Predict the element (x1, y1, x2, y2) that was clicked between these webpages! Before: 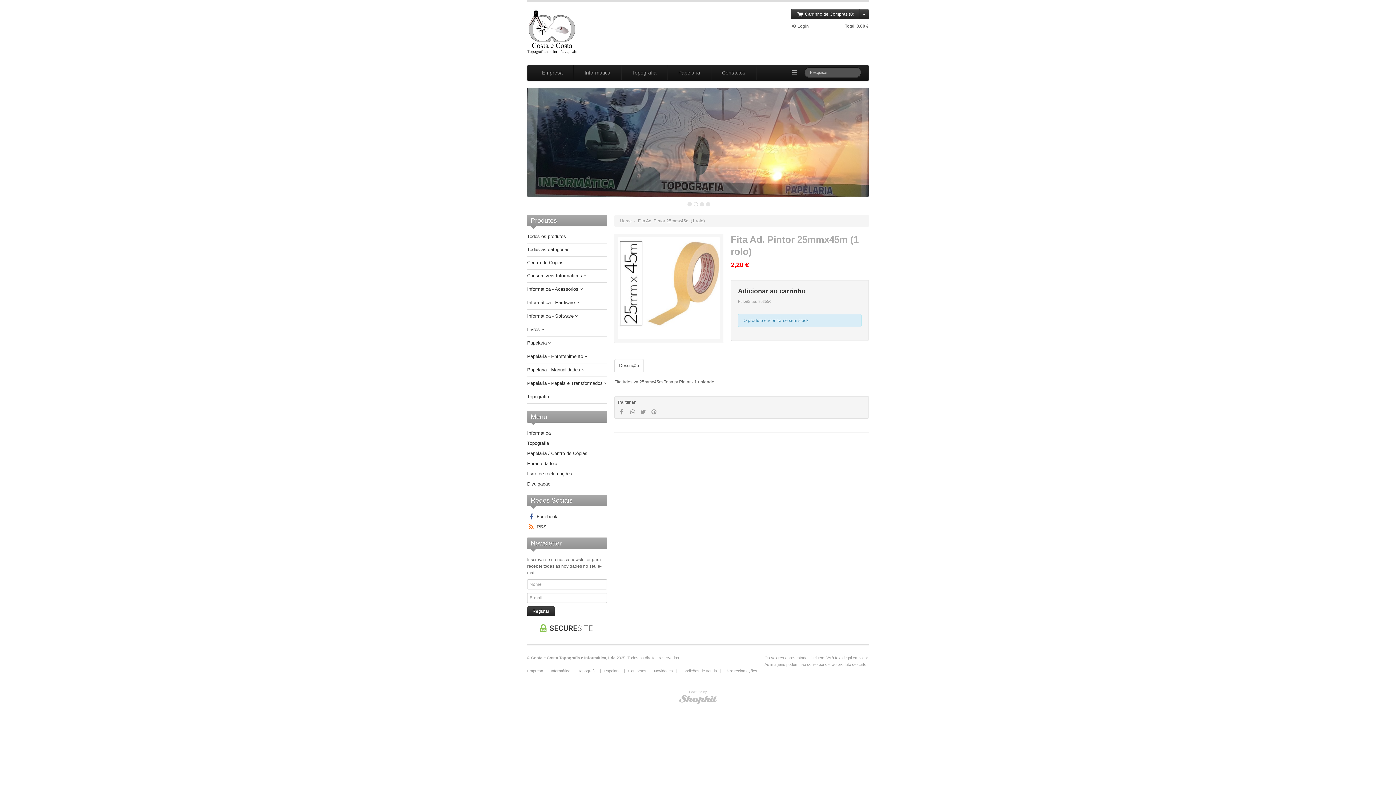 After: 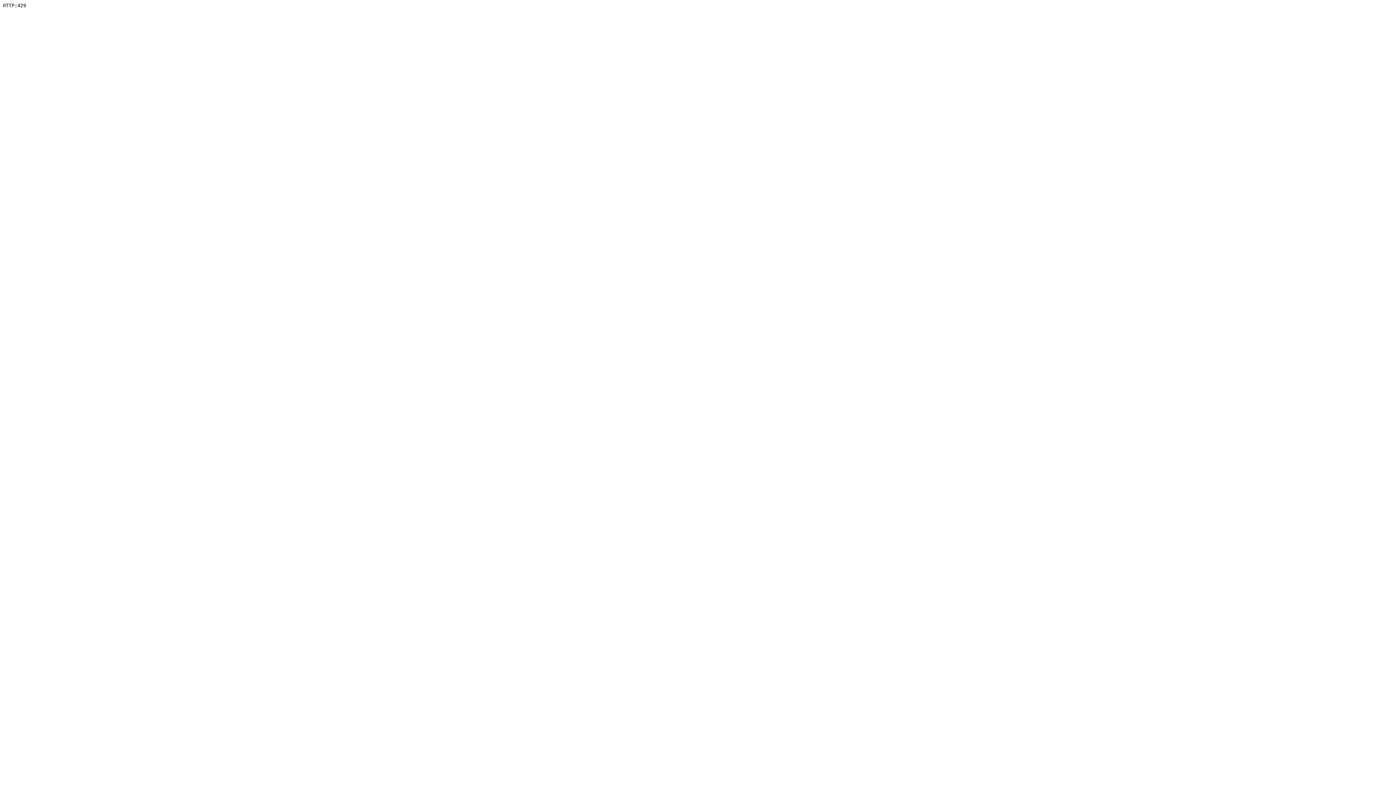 Action: bbox: (527, 259, 607, 265) label: Centro de Cópias